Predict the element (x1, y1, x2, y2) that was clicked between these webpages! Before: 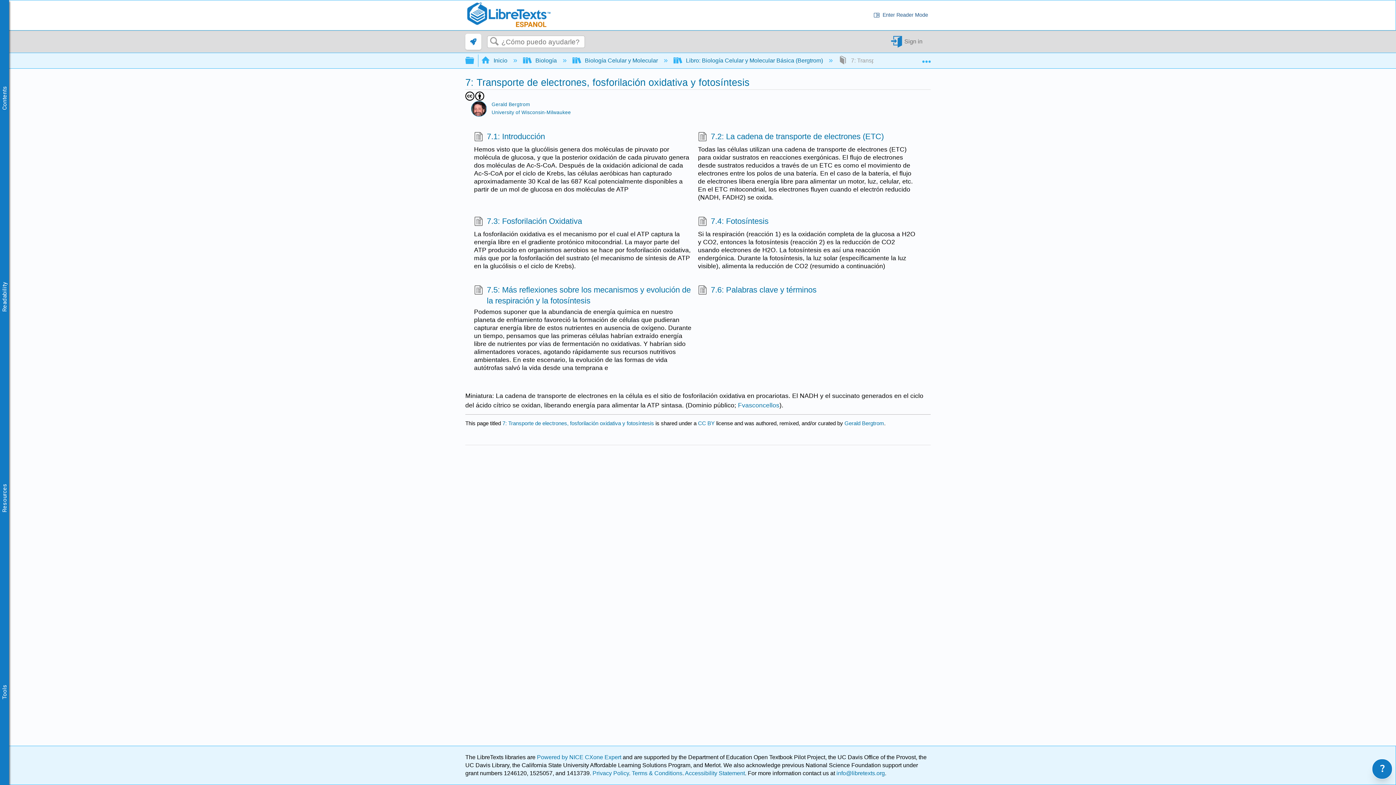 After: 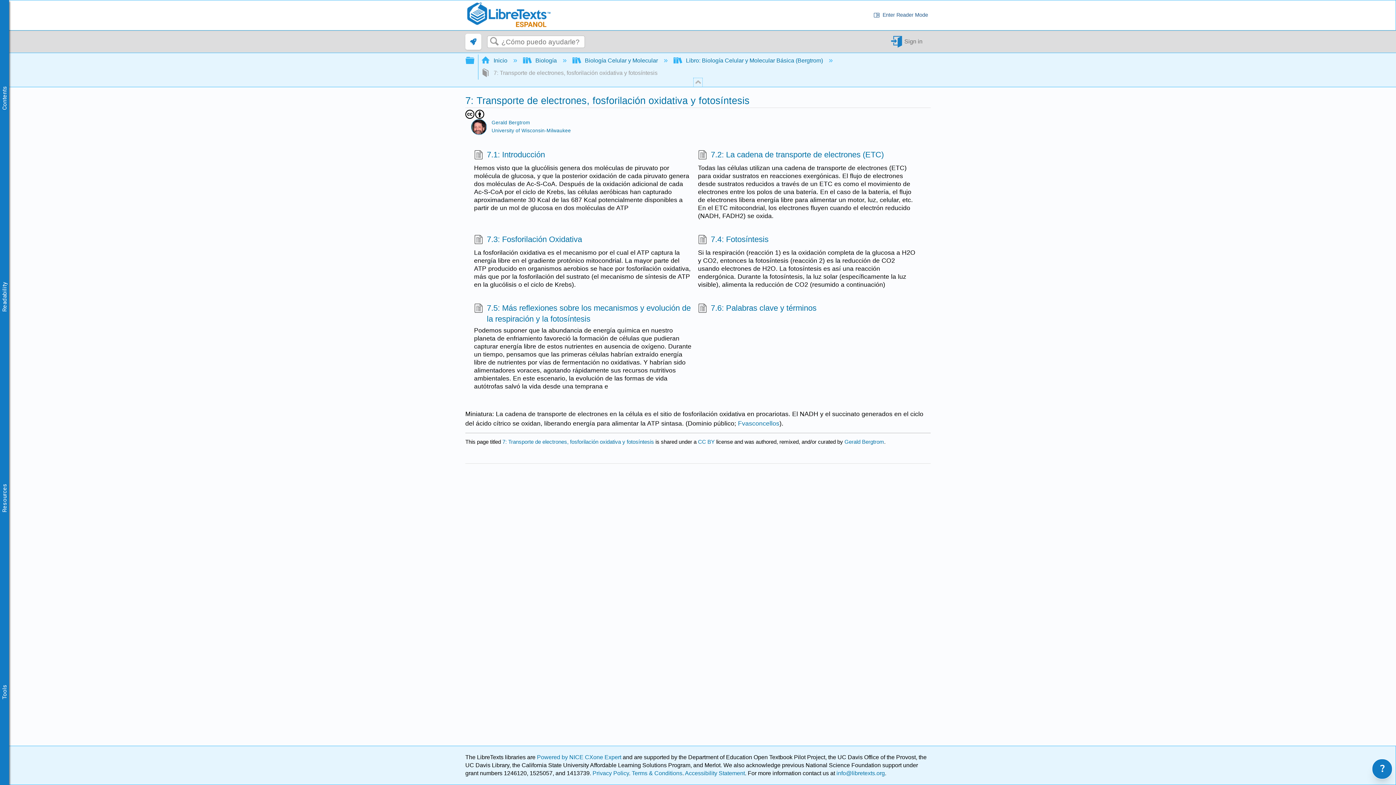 Action: bbox: (922, 53, 930, 64) label:  Expandir/contraer ubicación global